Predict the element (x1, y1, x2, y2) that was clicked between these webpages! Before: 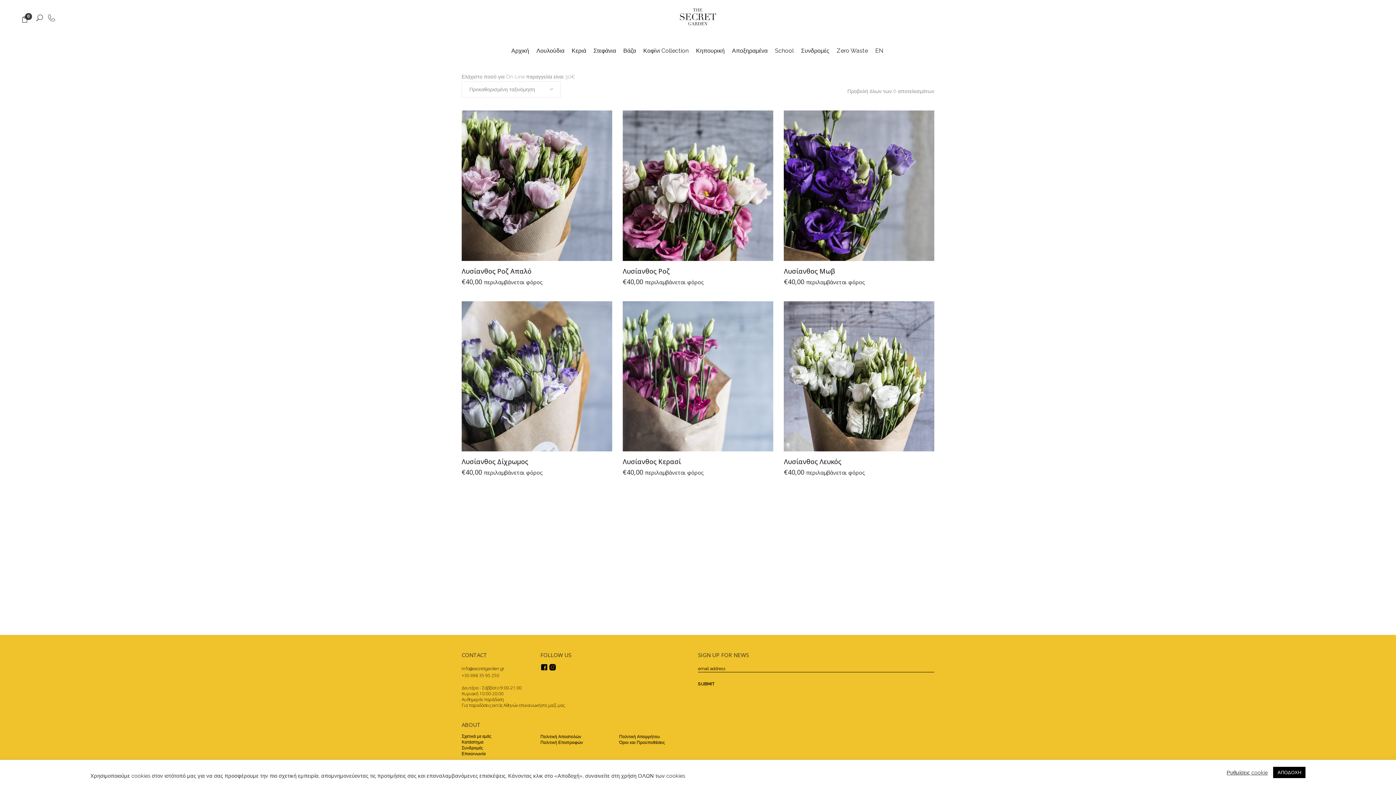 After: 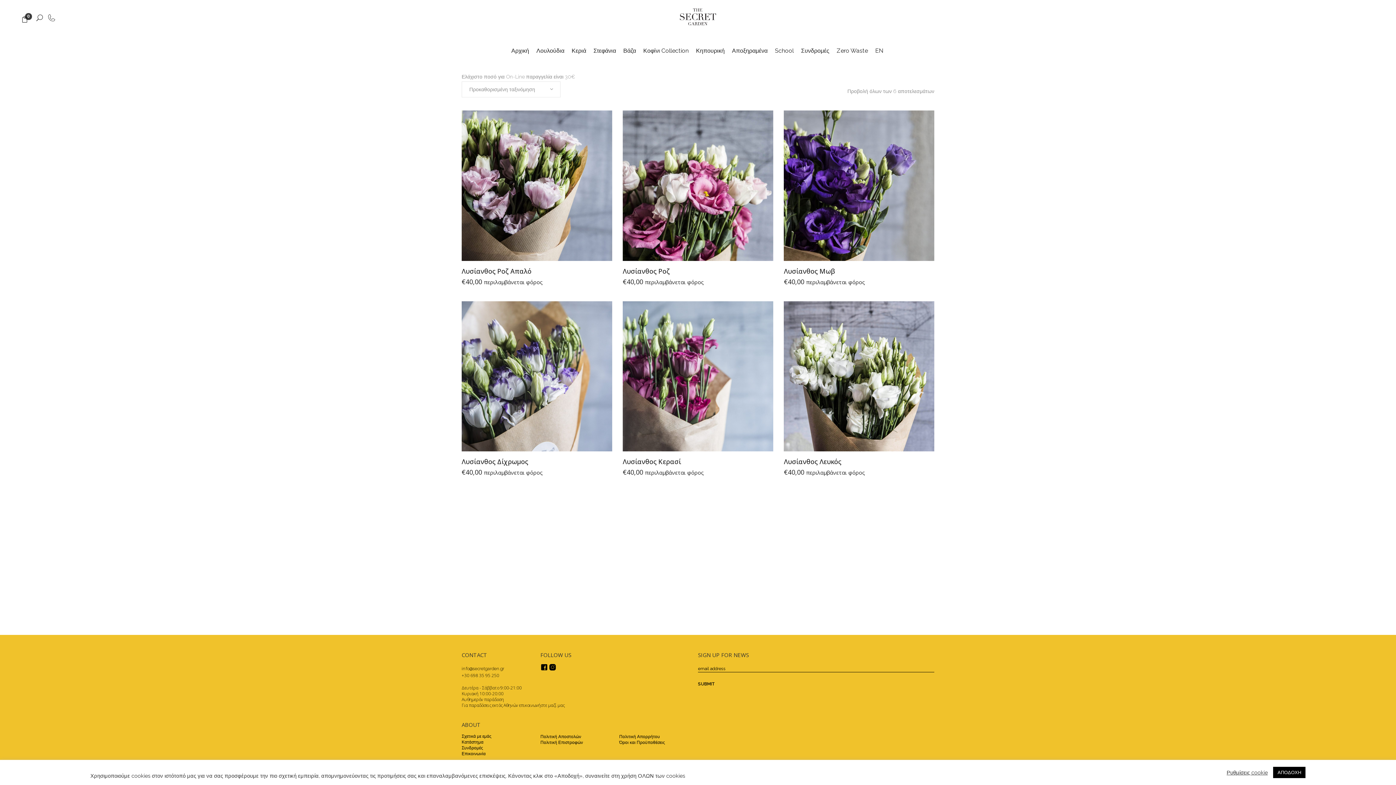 Action: label:   bbox: (540, 667, 548, 672)